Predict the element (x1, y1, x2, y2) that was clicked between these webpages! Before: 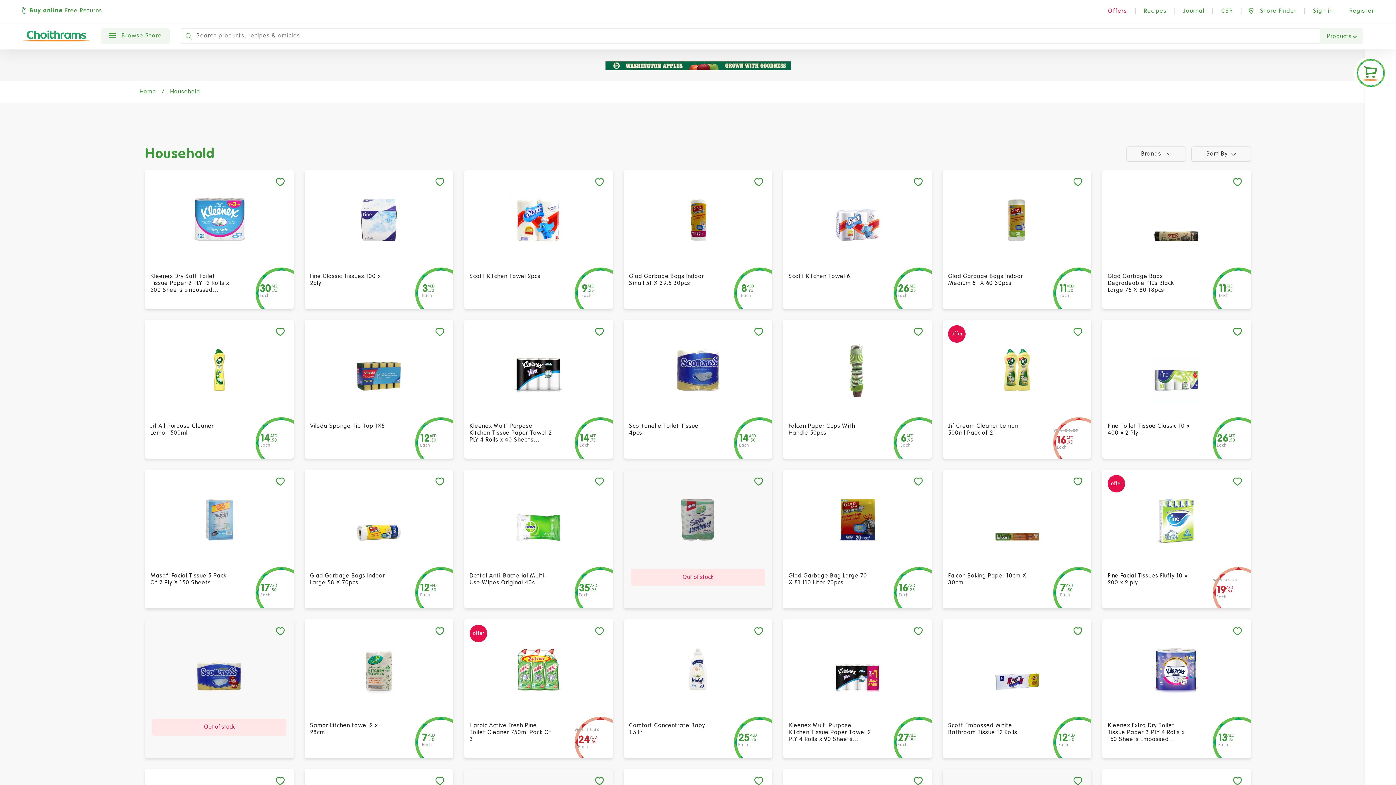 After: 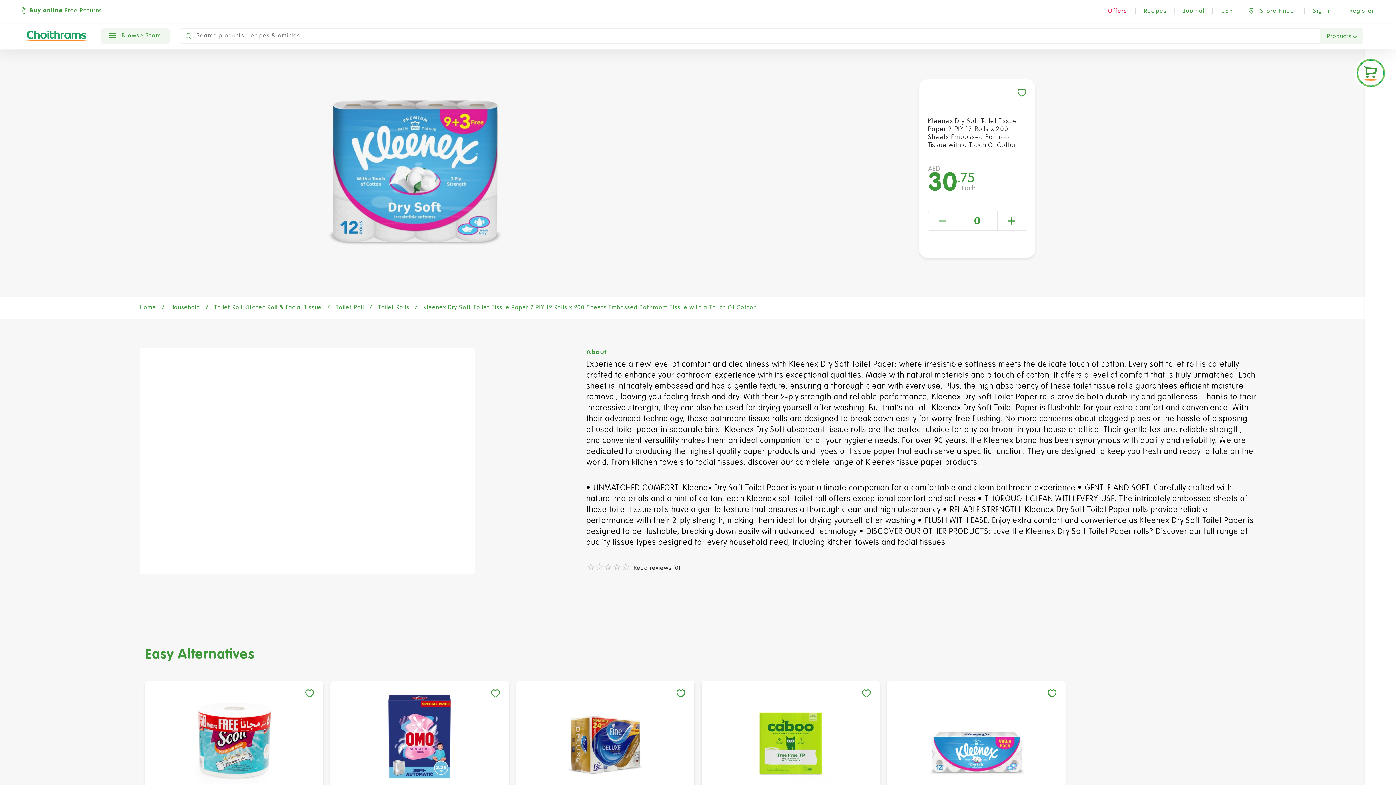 Action: bbox: (157, 187, 281, 252)